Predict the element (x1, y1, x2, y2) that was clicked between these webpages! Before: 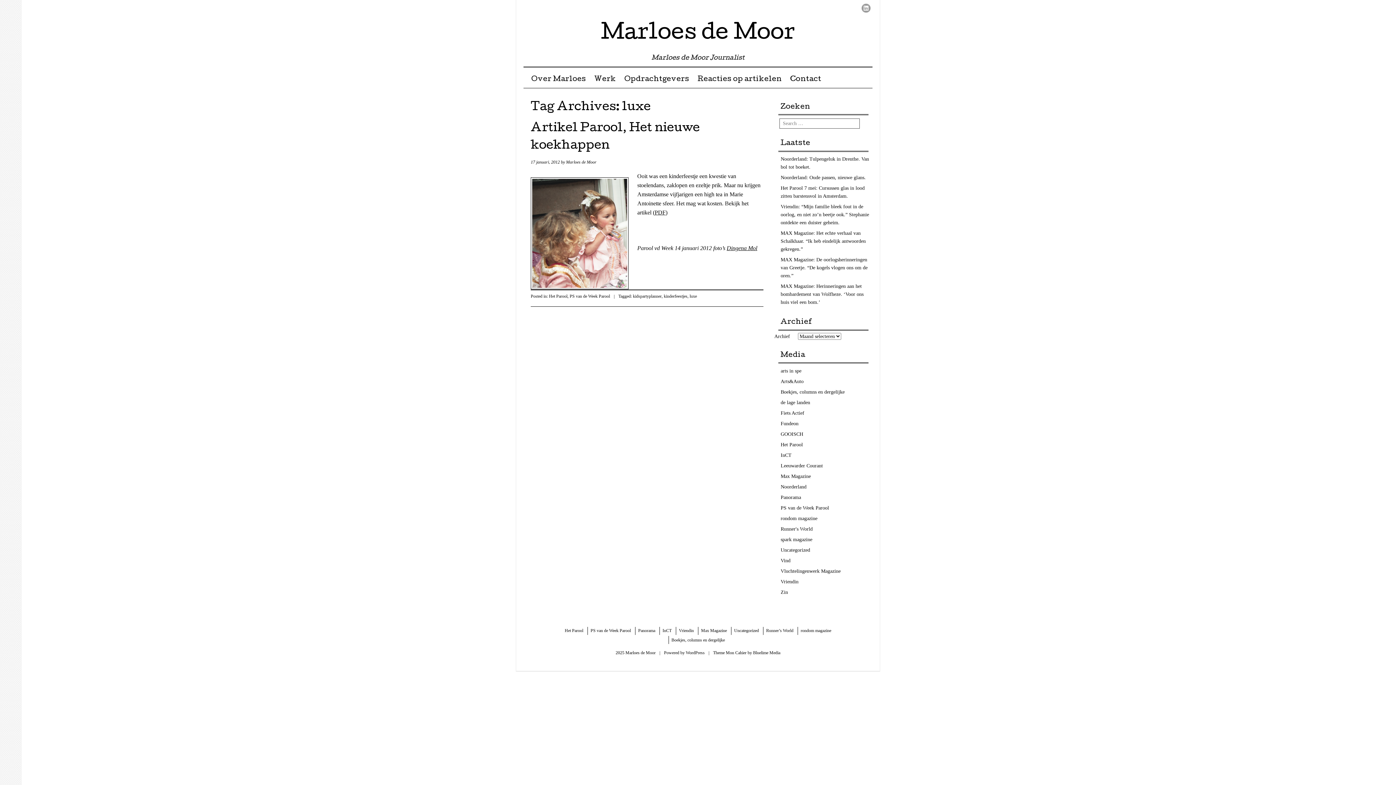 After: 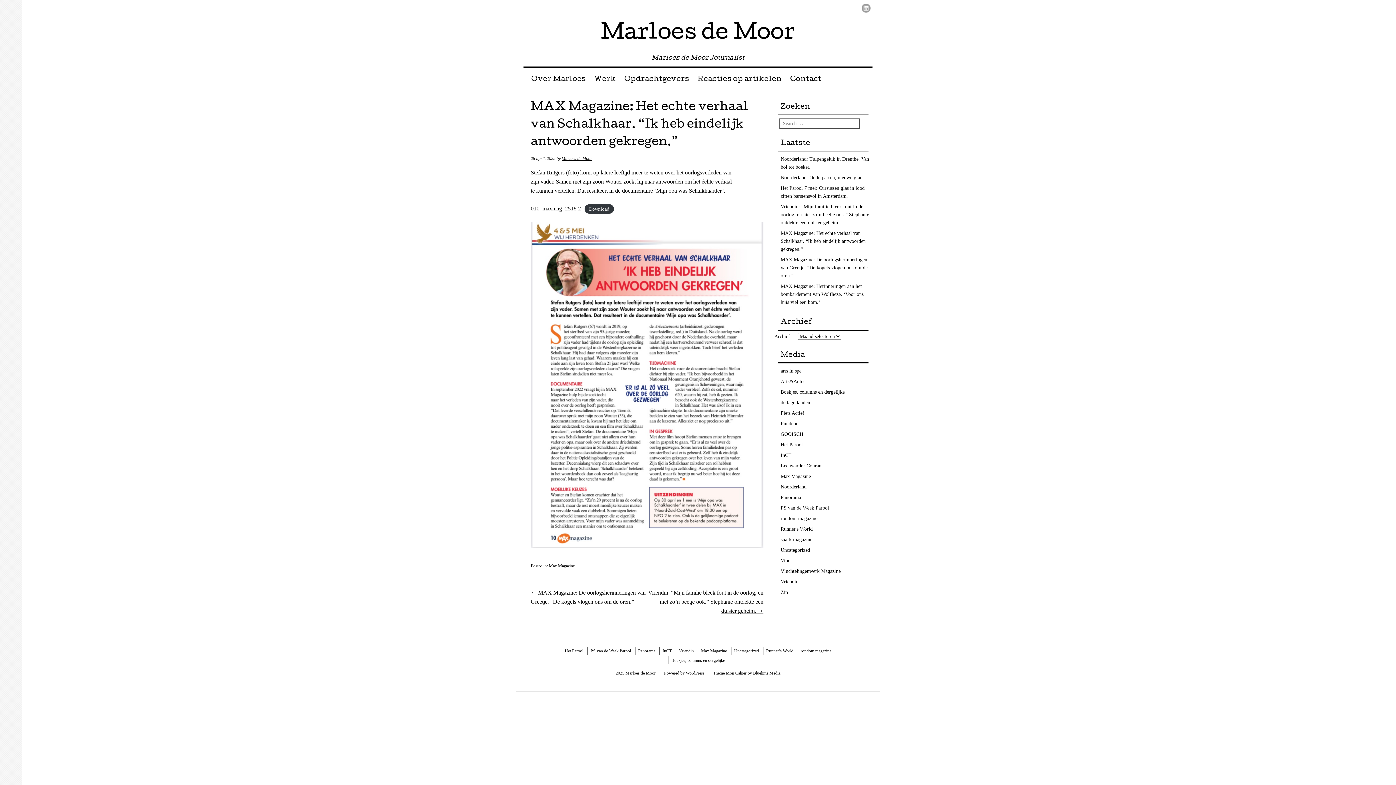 Action: bbox: (780, 230, 866, 251) label: MAX Magazine: Het echte verhaal van Schalkhaar. “Ik heb eindelijk antwoorden gekregen.”